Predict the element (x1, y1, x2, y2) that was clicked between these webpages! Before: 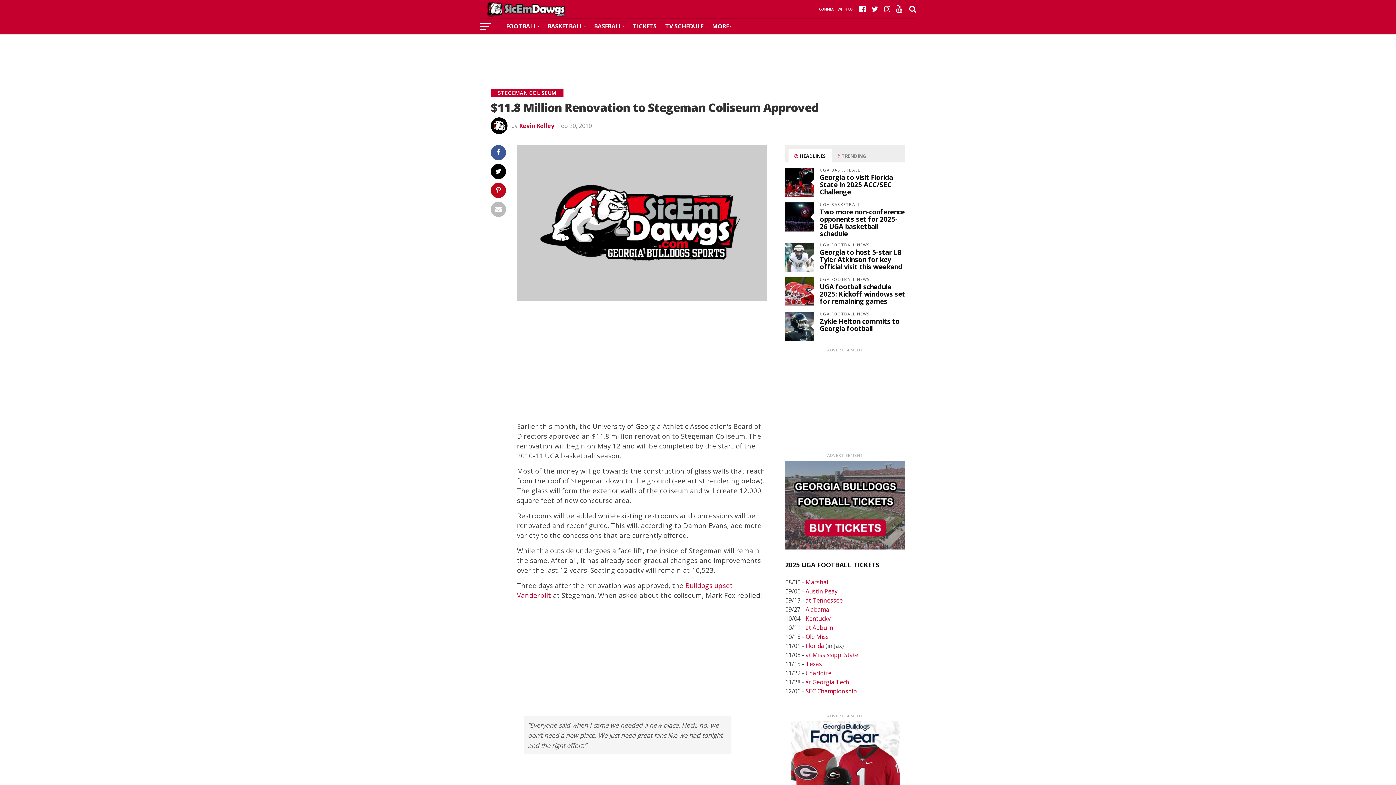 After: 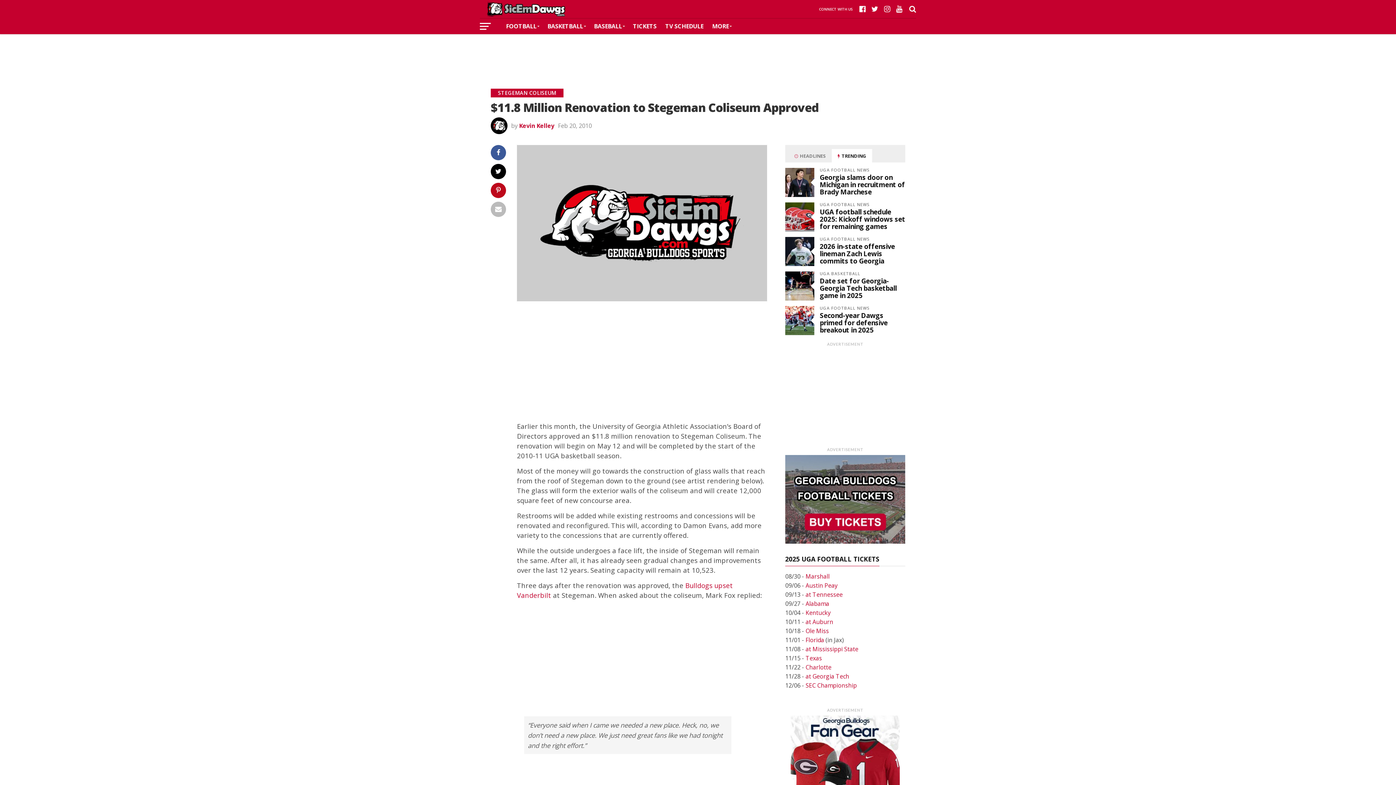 Action: label:  TRENDING bbox: (832, 149, 872, 162)